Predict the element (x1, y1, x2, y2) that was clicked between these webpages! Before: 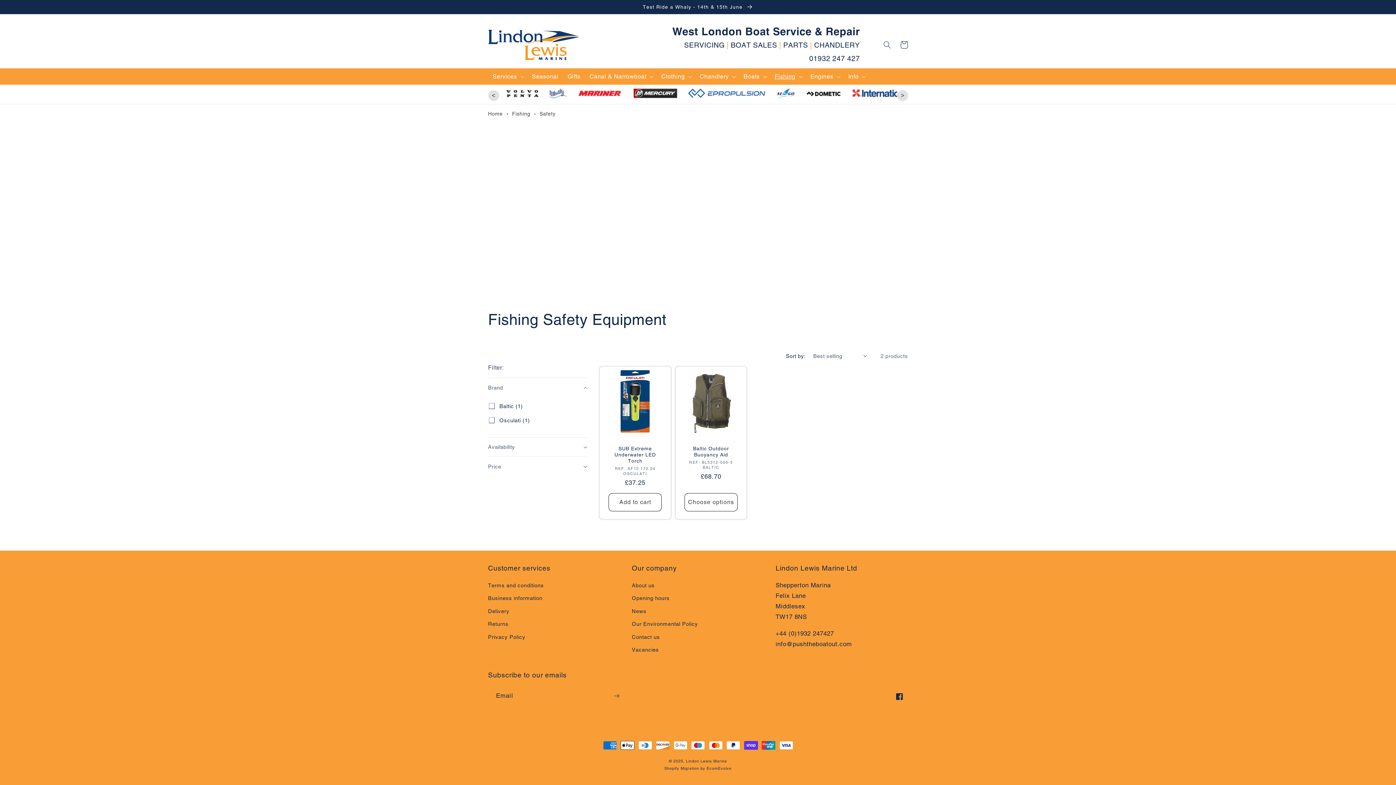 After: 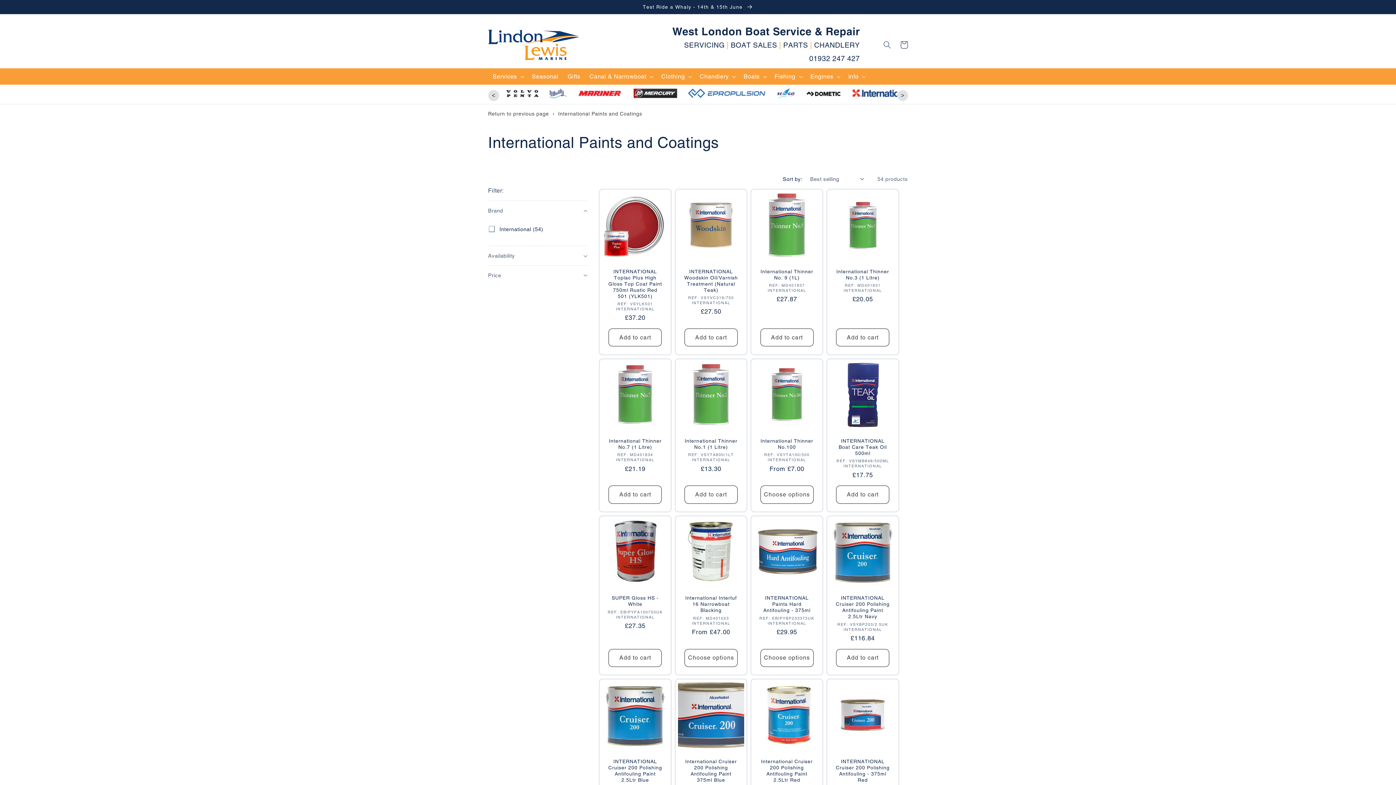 Action: bbox: (849, 93, 915, 100)